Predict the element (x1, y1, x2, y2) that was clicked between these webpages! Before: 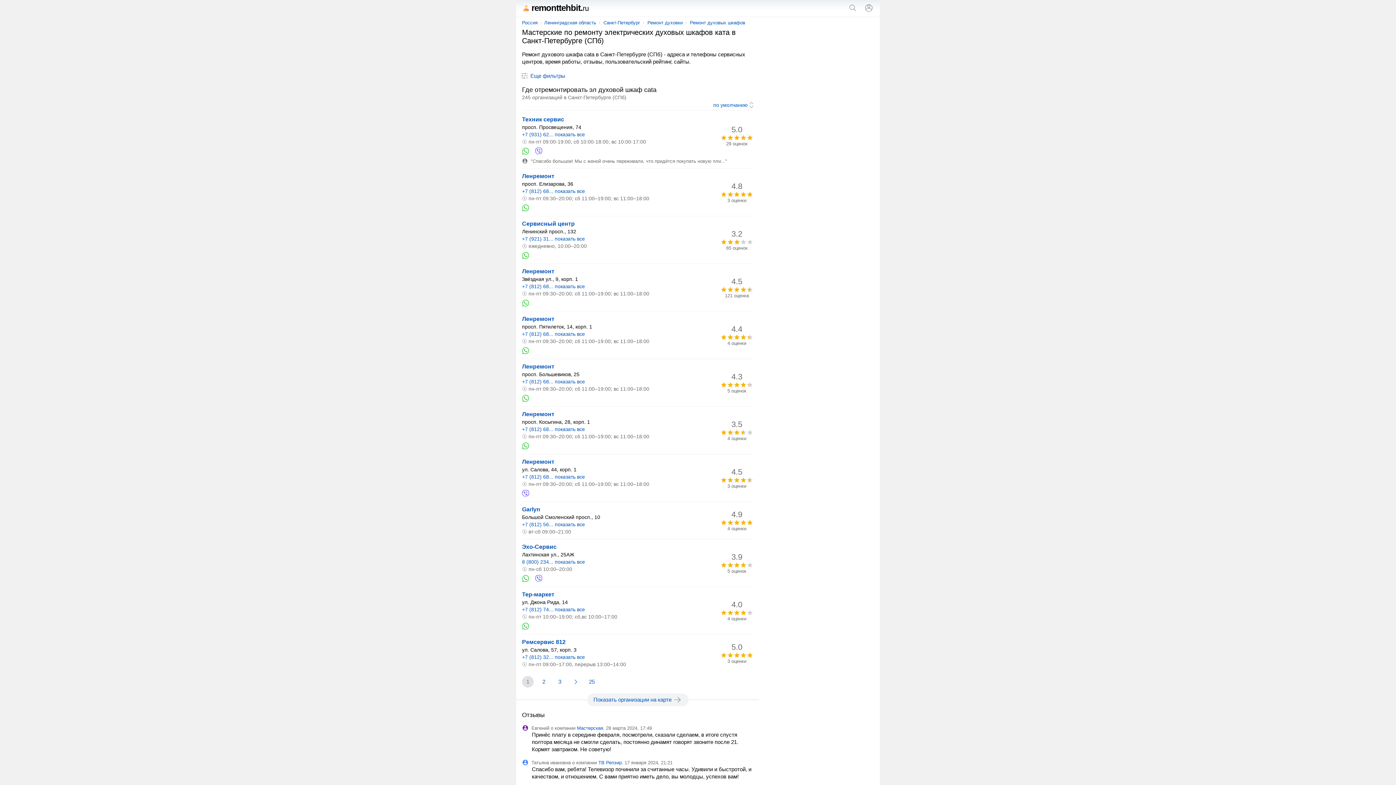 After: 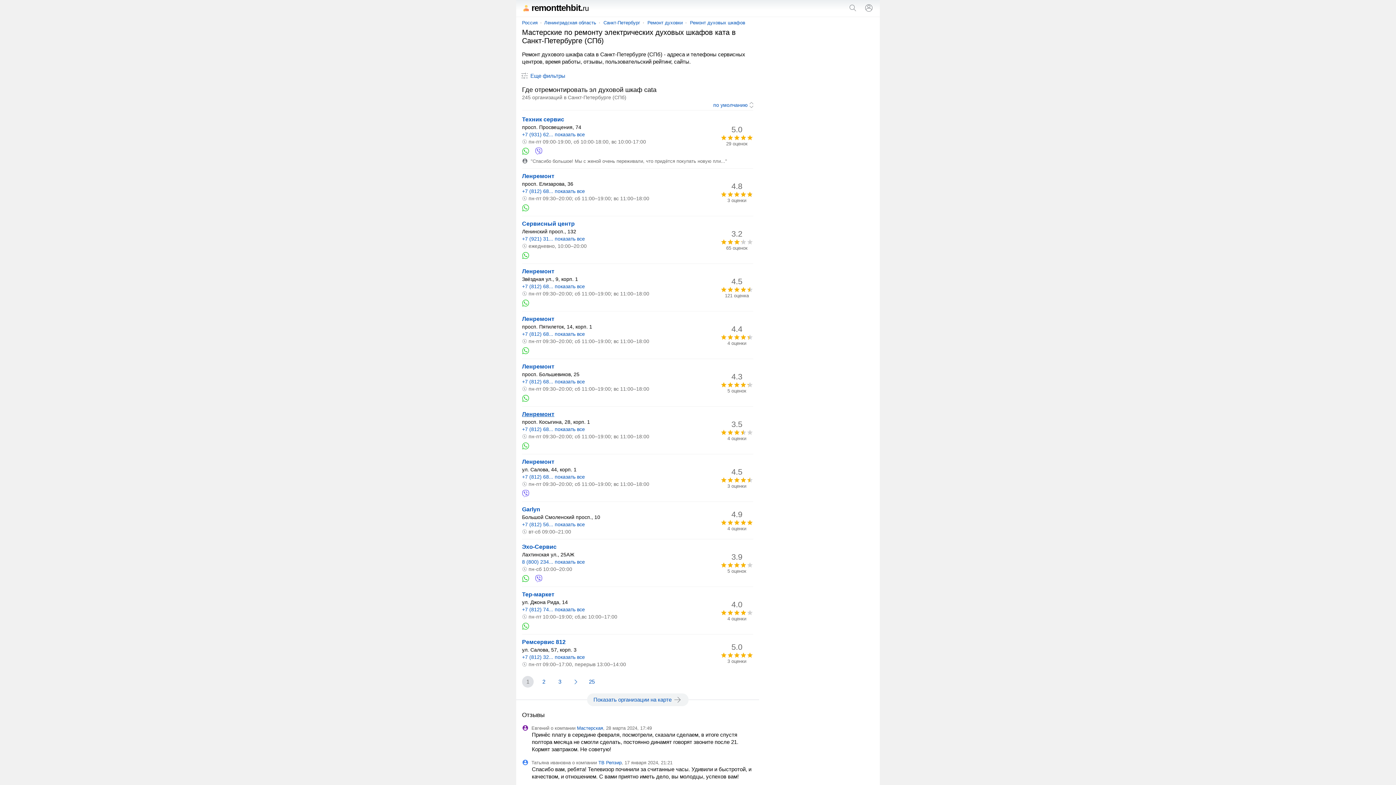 Action: bbox: (522, 411, 554, 417) label: Ленремонт